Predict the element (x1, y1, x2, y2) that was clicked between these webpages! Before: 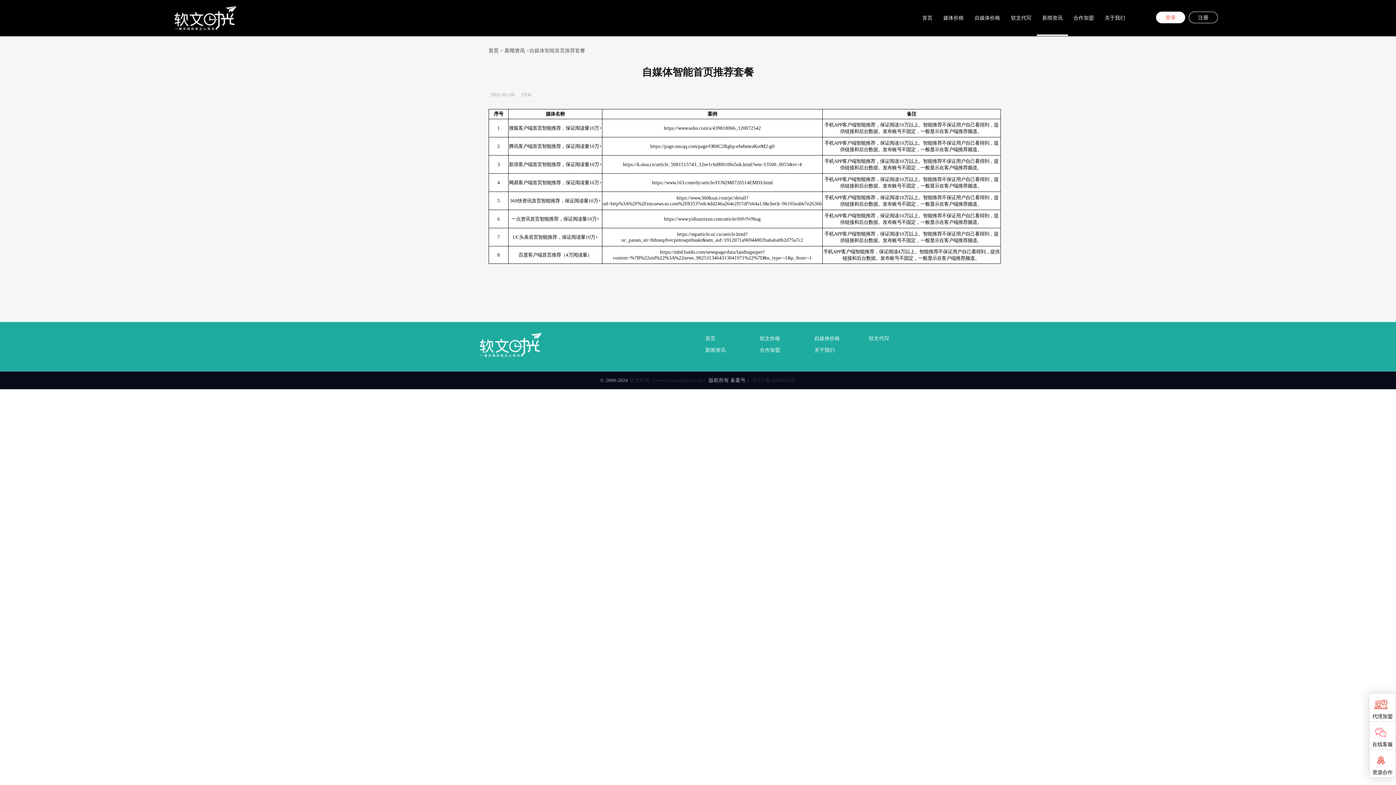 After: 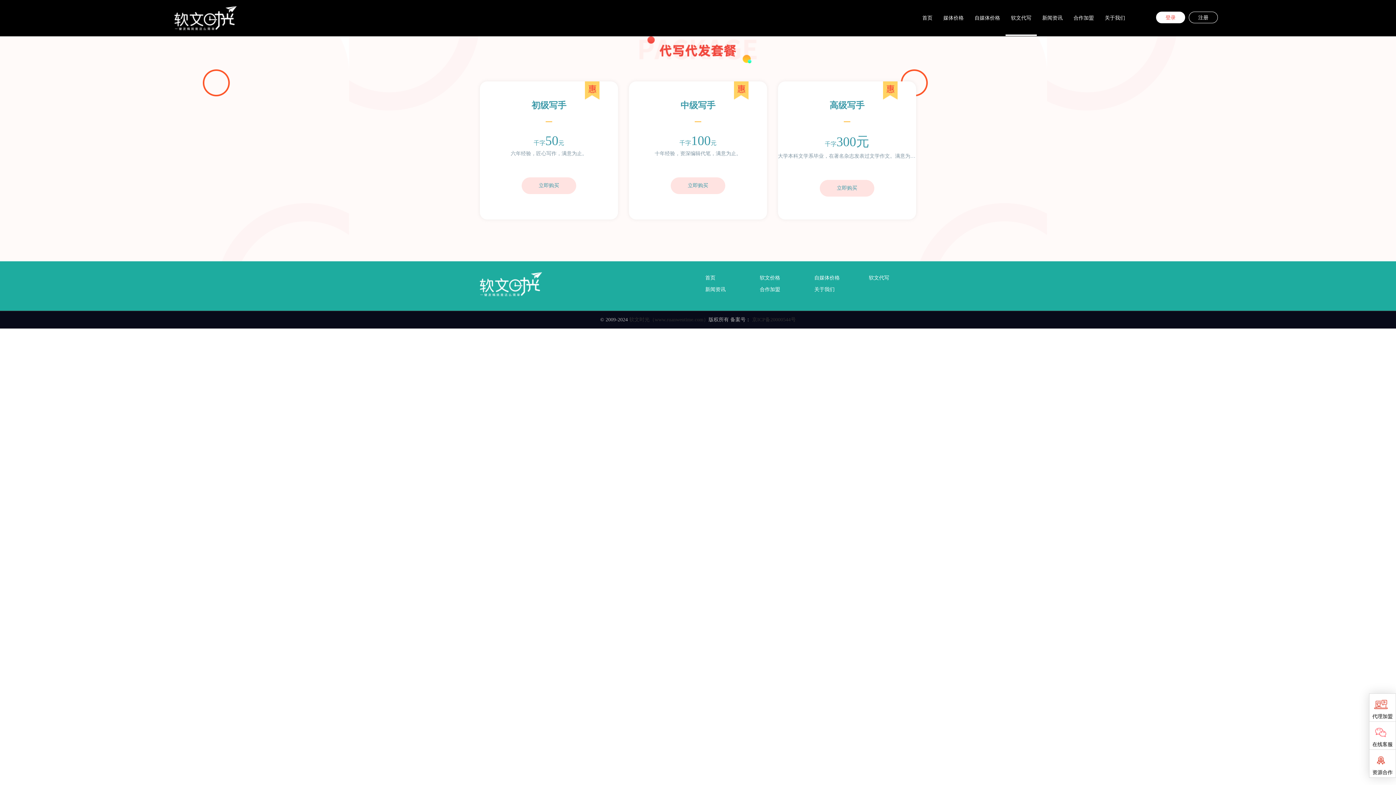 Action: label: 软文代写 bbox: (1005, 0, 1037, 36)